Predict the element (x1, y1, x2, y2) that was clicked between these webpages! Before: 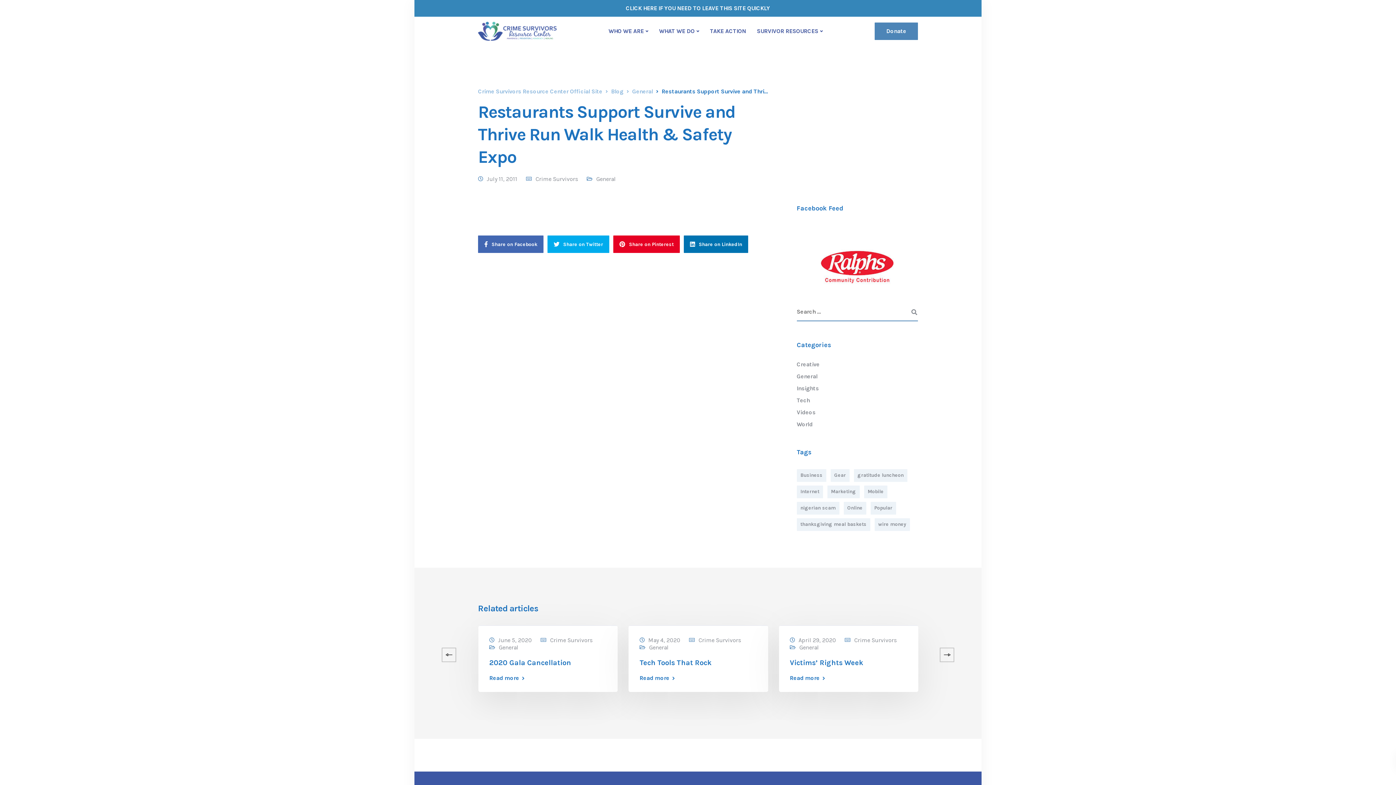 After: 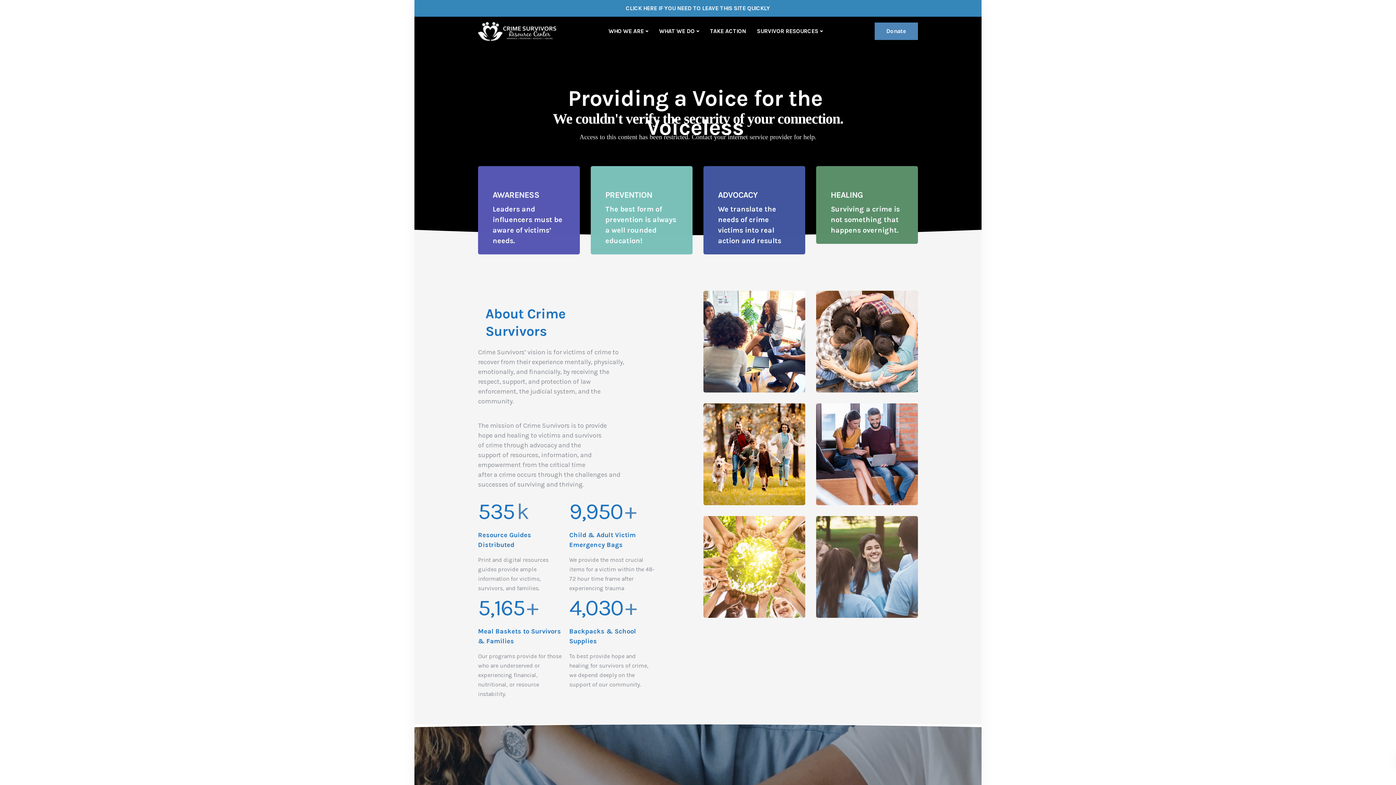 Action: bbox: (478, 21, 556, 40)